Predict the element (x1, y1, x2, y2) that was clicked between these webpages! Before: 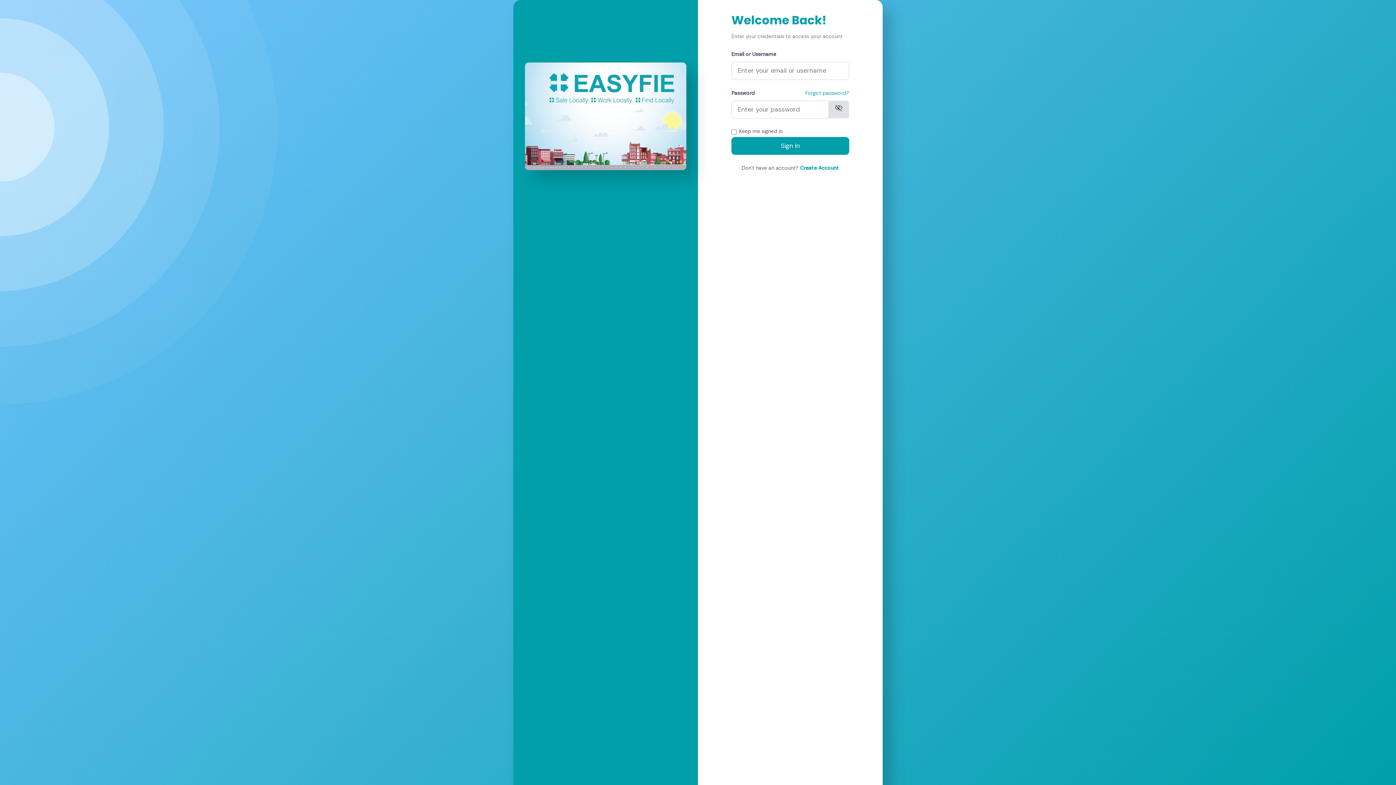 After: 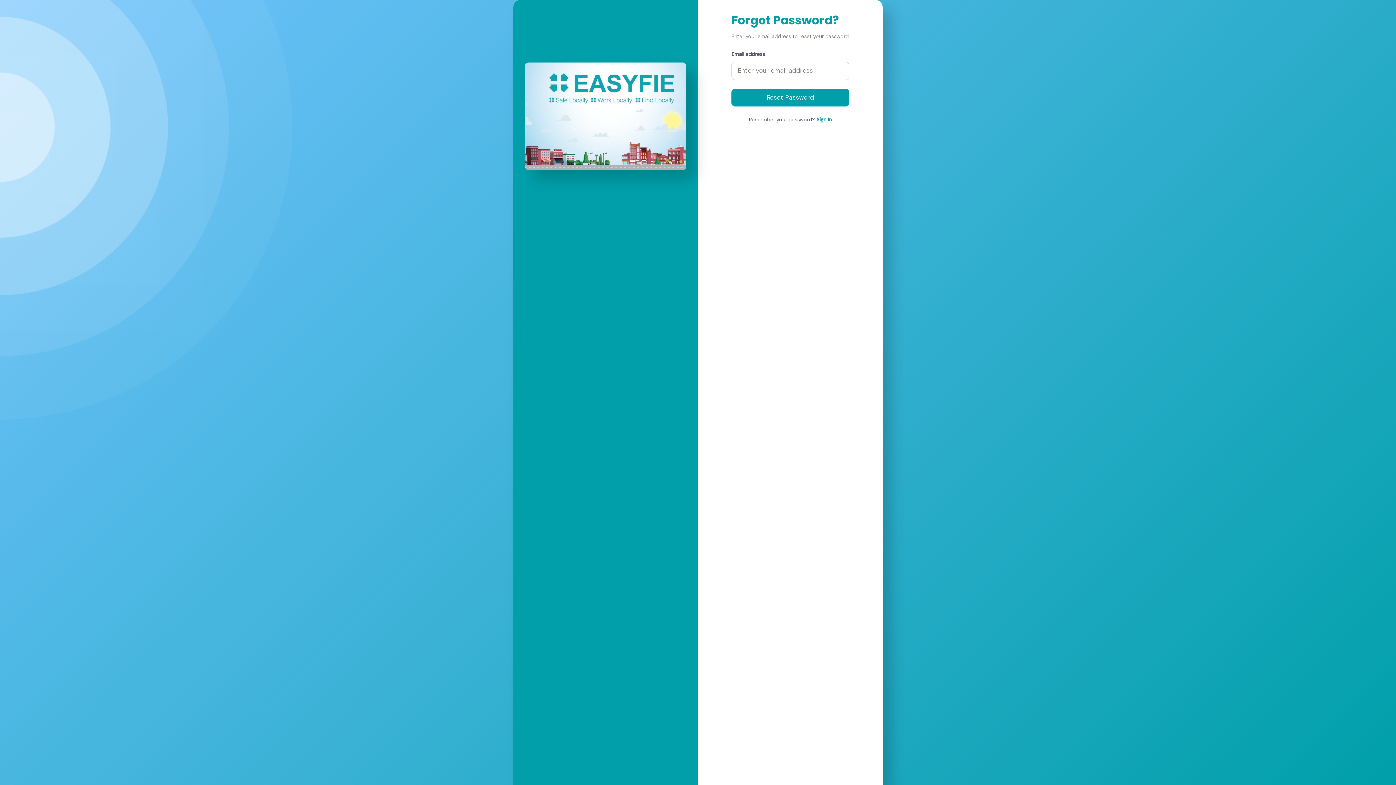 Action: label: Forgot password? bbox: (805, 88, 849, 97)